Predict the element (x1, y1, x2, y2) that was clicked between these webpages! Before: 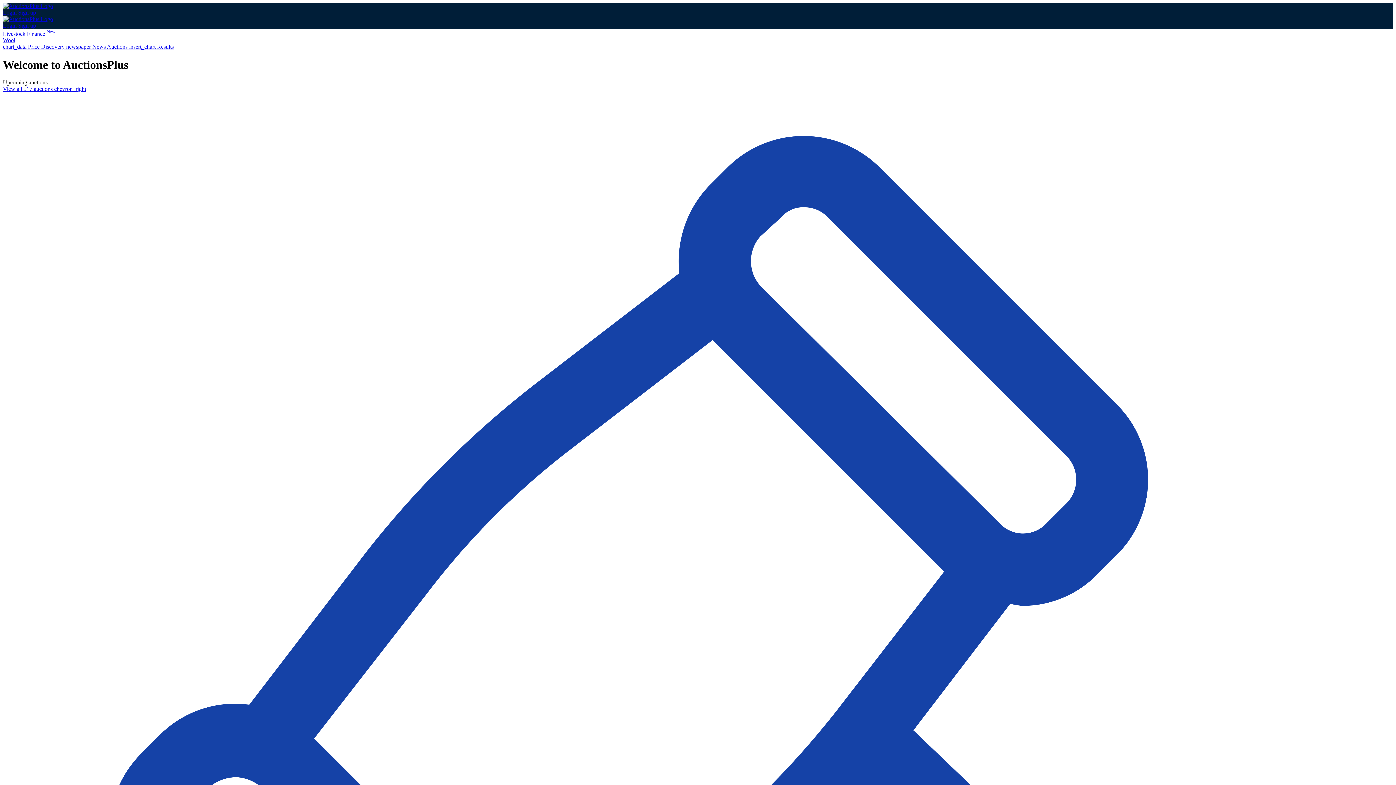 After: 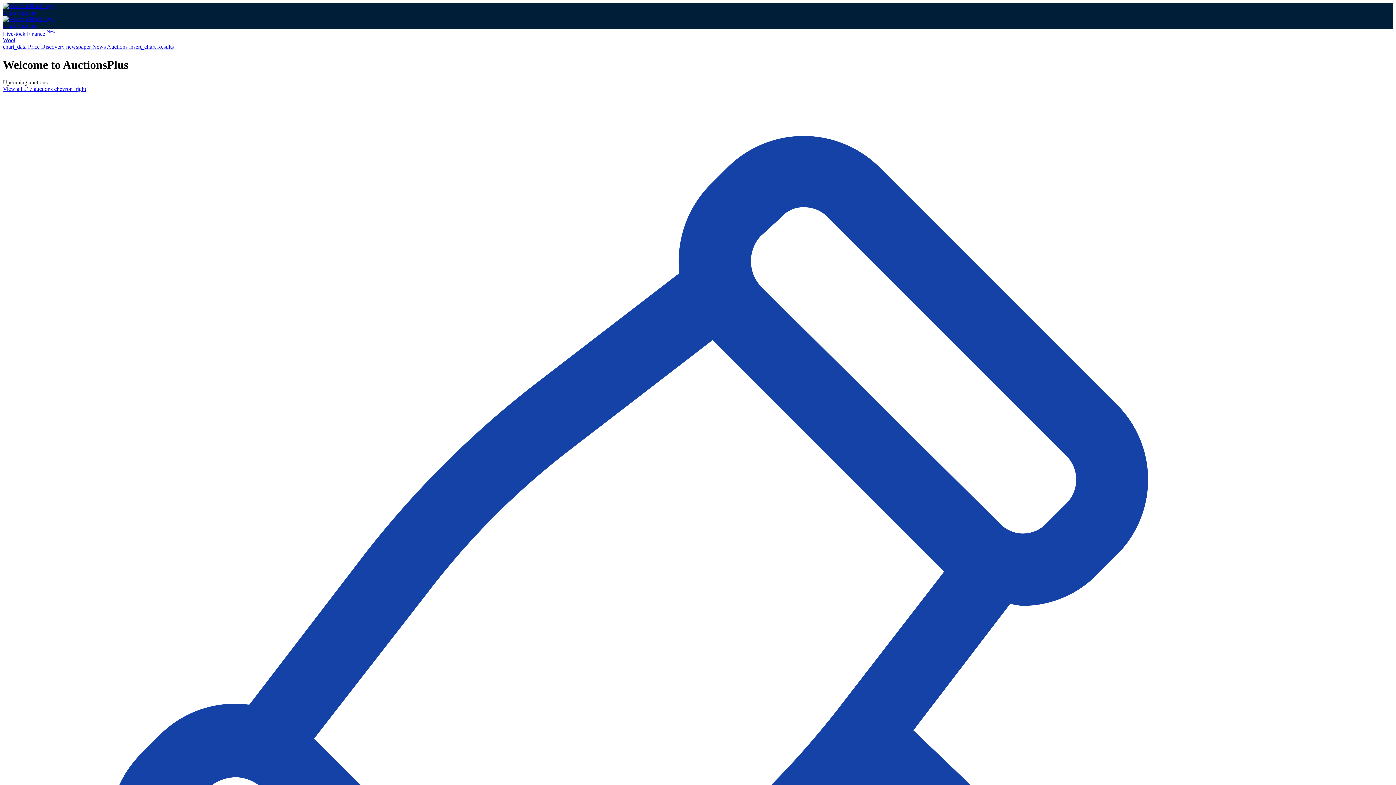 Action: bbox: (2, 16, 53, 22)